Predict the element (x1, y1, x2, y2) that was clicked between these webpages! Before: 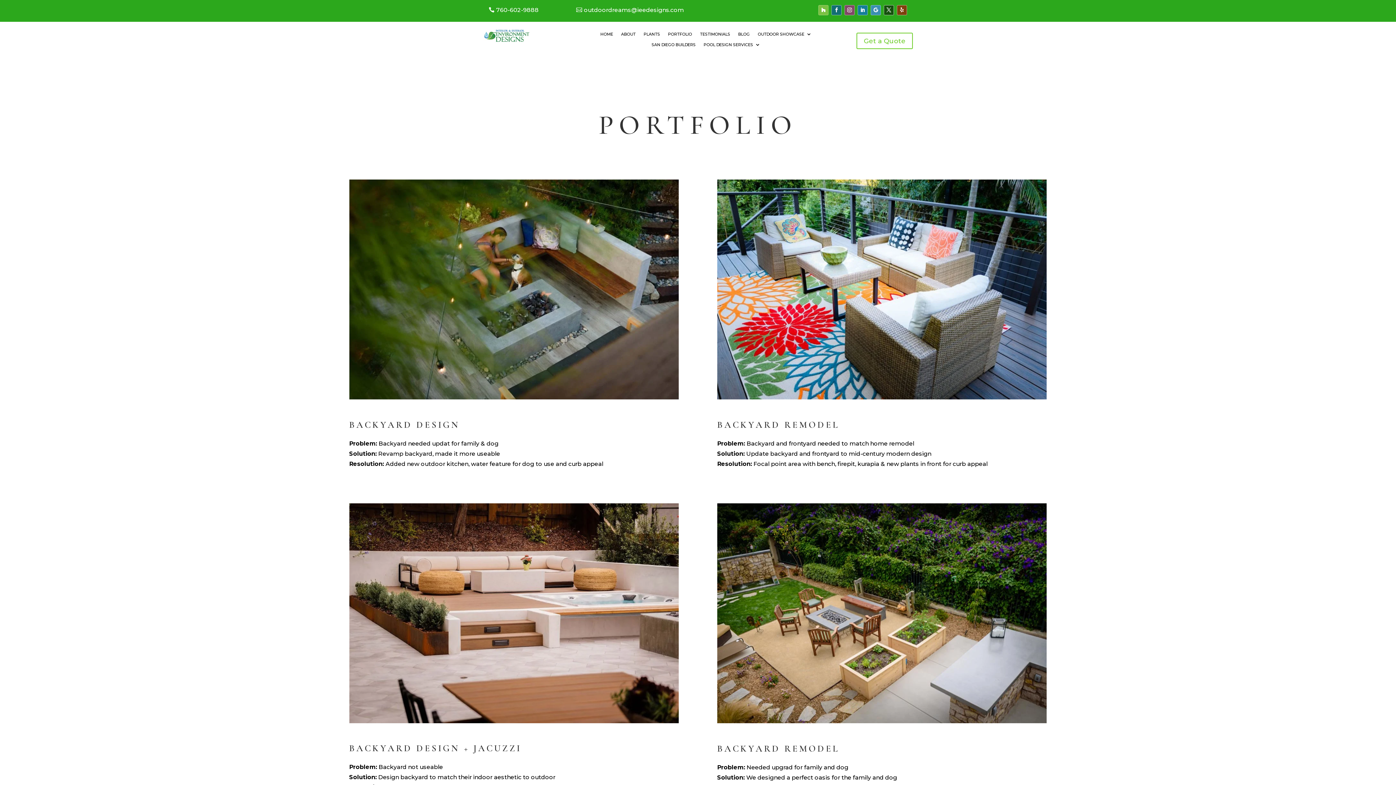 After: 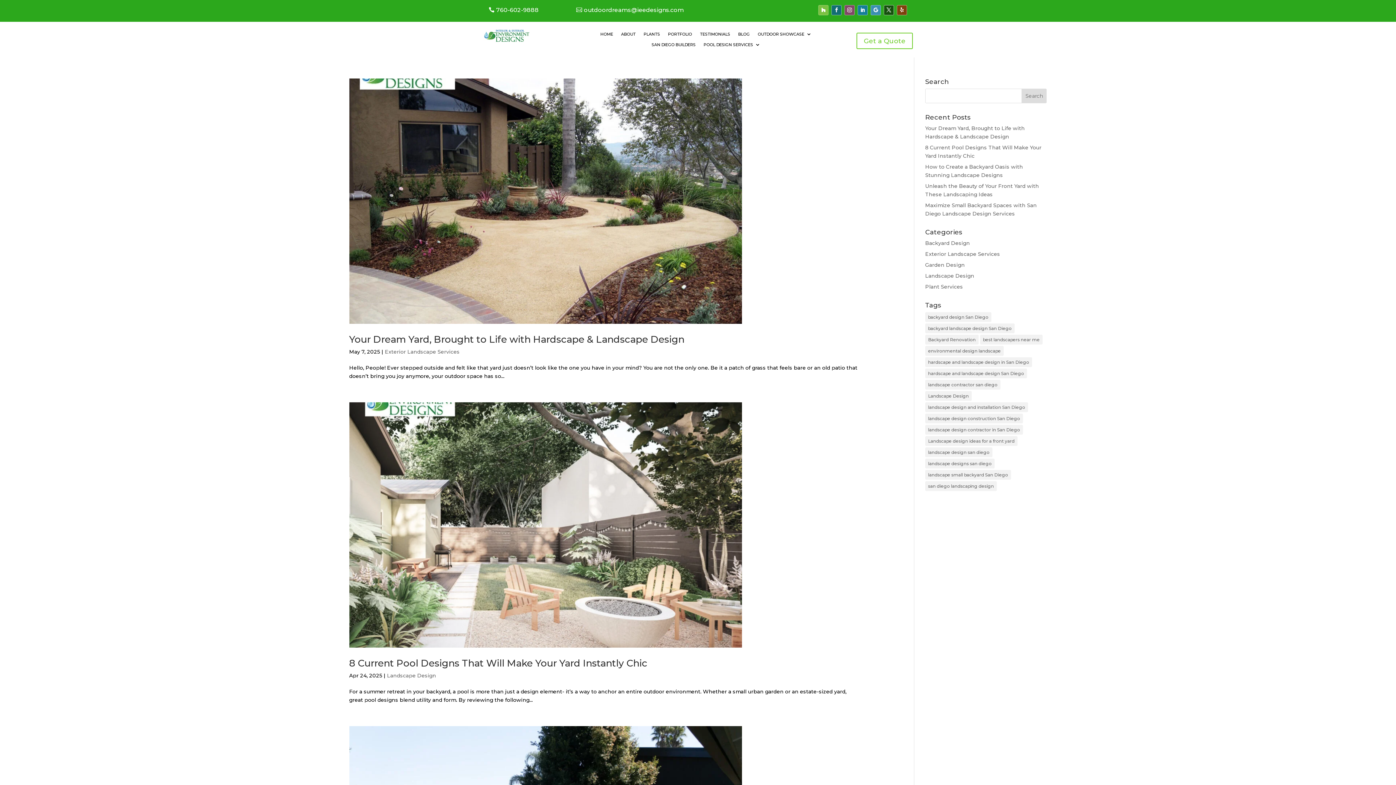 Action: label: BLOG bbox: (738, 32, 749, 39)